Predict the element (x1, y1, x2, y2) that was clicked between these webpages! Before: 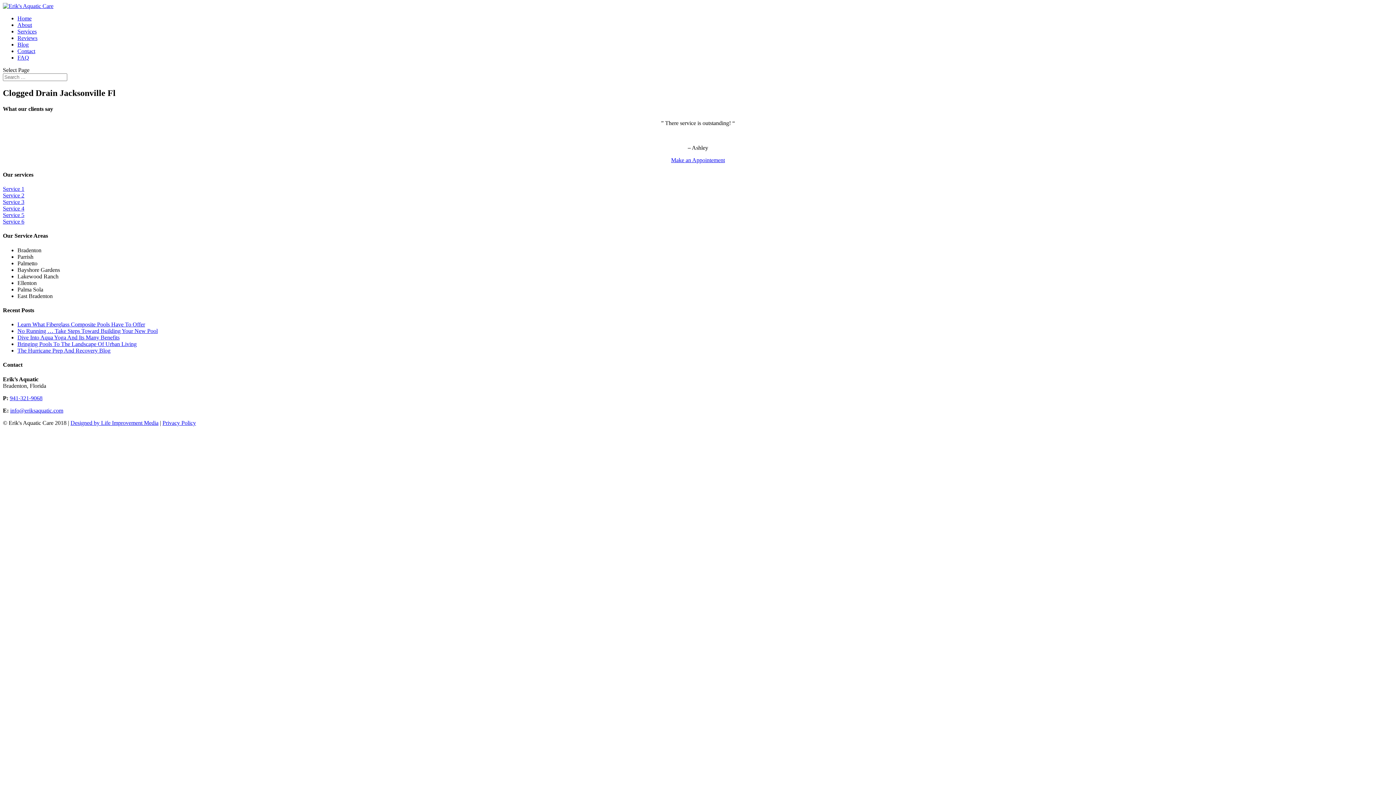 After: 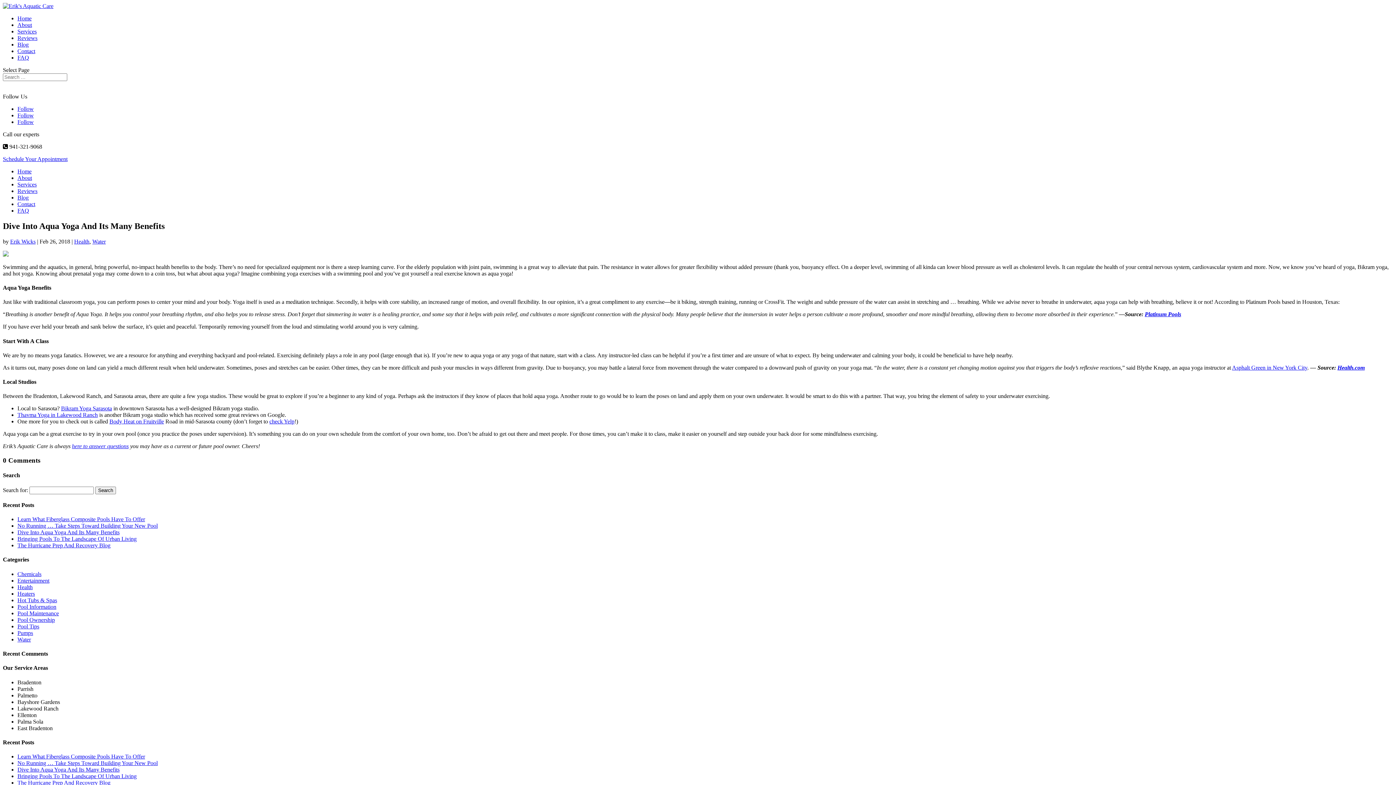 Action: bbox: (17, 334, 119, 340) label: Dive Into Aqua Yoga And Its Many Benefits